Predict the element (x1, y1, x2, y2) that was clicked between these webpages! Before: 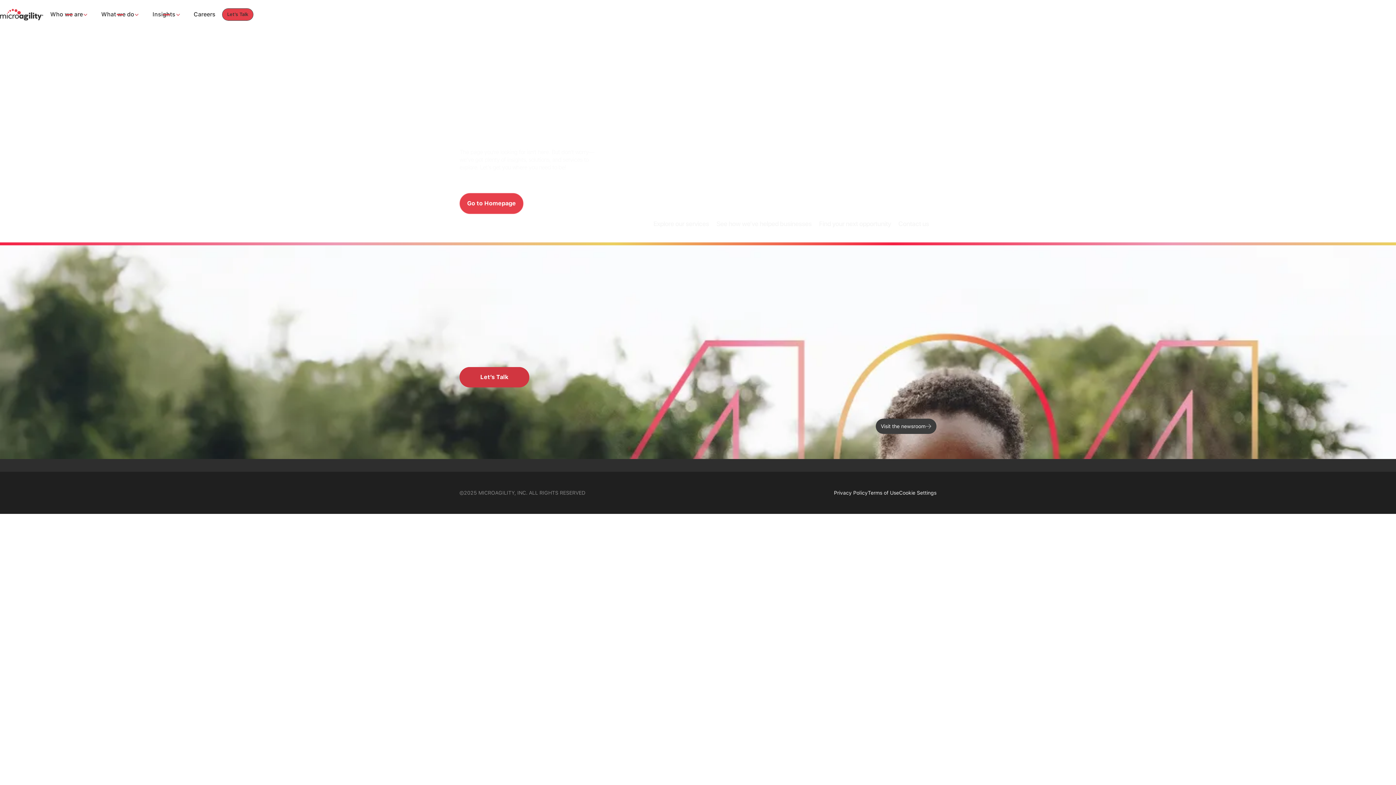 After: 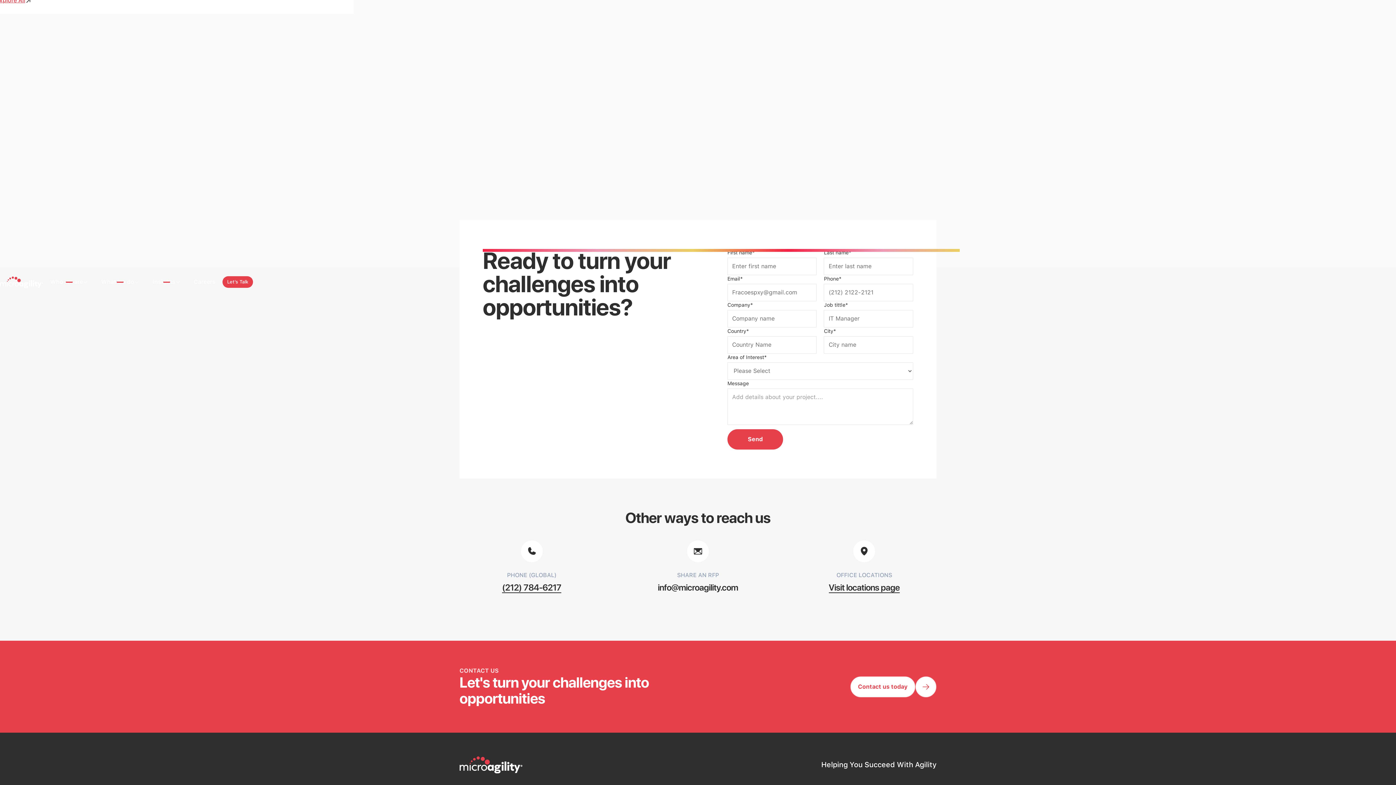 Action: label: Let’s Talk
Let’s Talk bbox: (459, 367, 529, 387)